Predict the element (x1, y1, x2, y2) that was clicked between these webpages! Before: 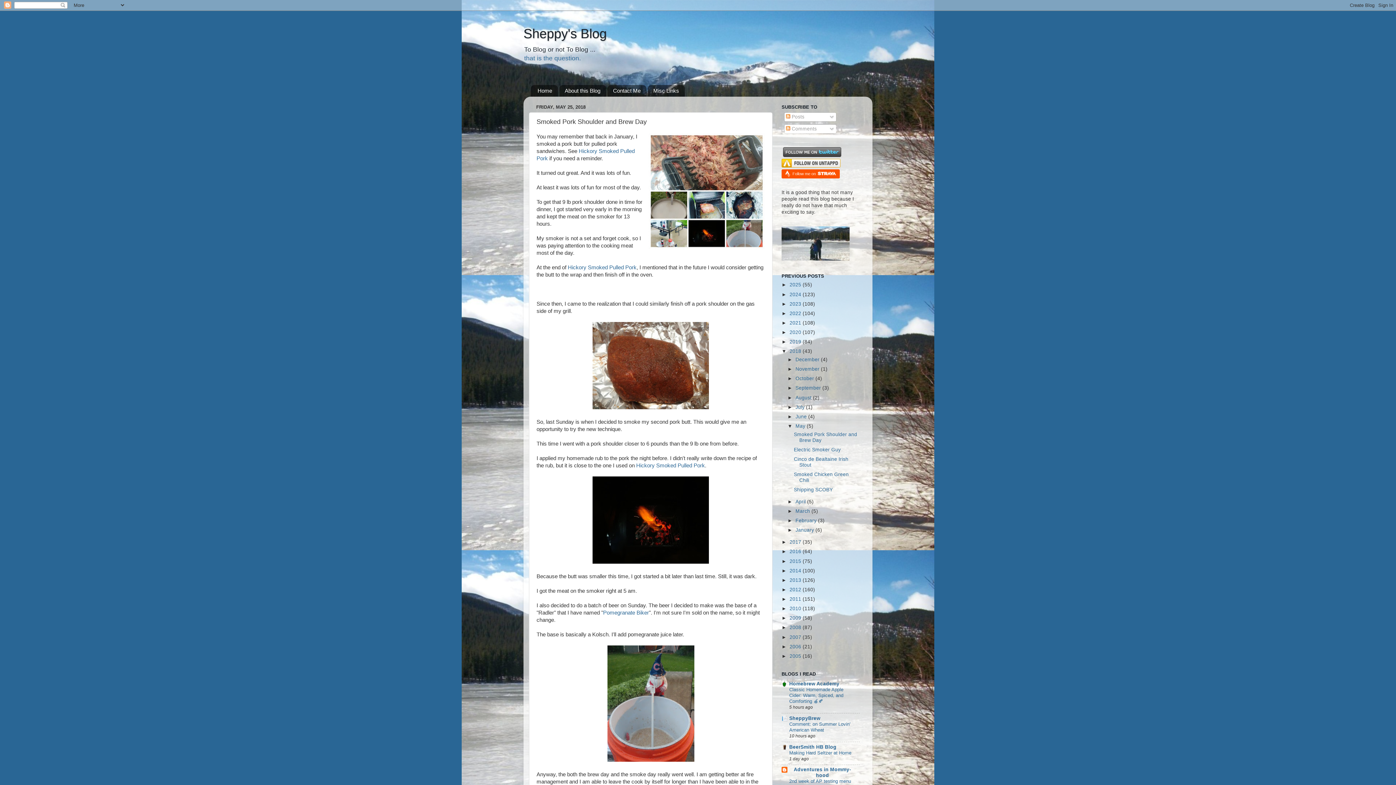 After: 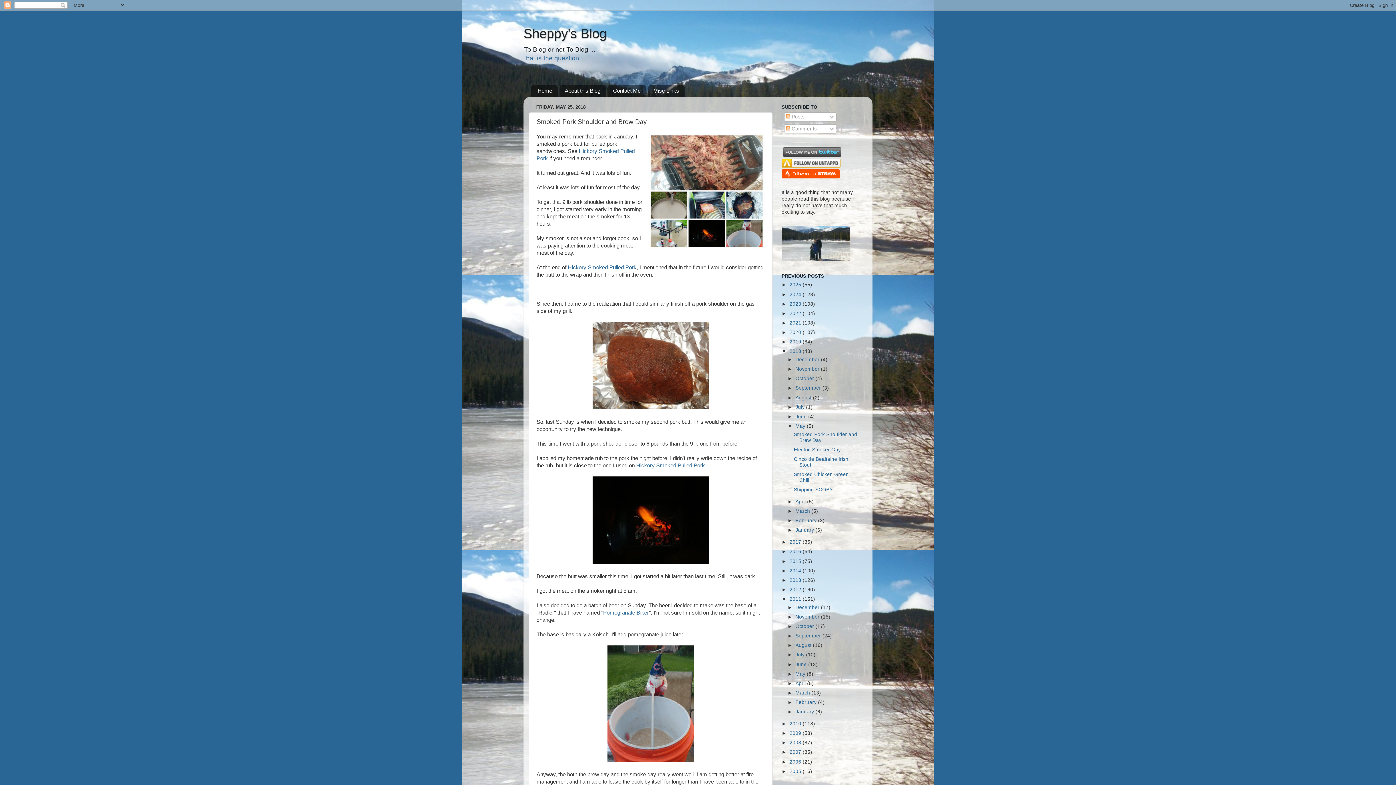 Action: bbox: (781, 596, 789, 602) label: ►  